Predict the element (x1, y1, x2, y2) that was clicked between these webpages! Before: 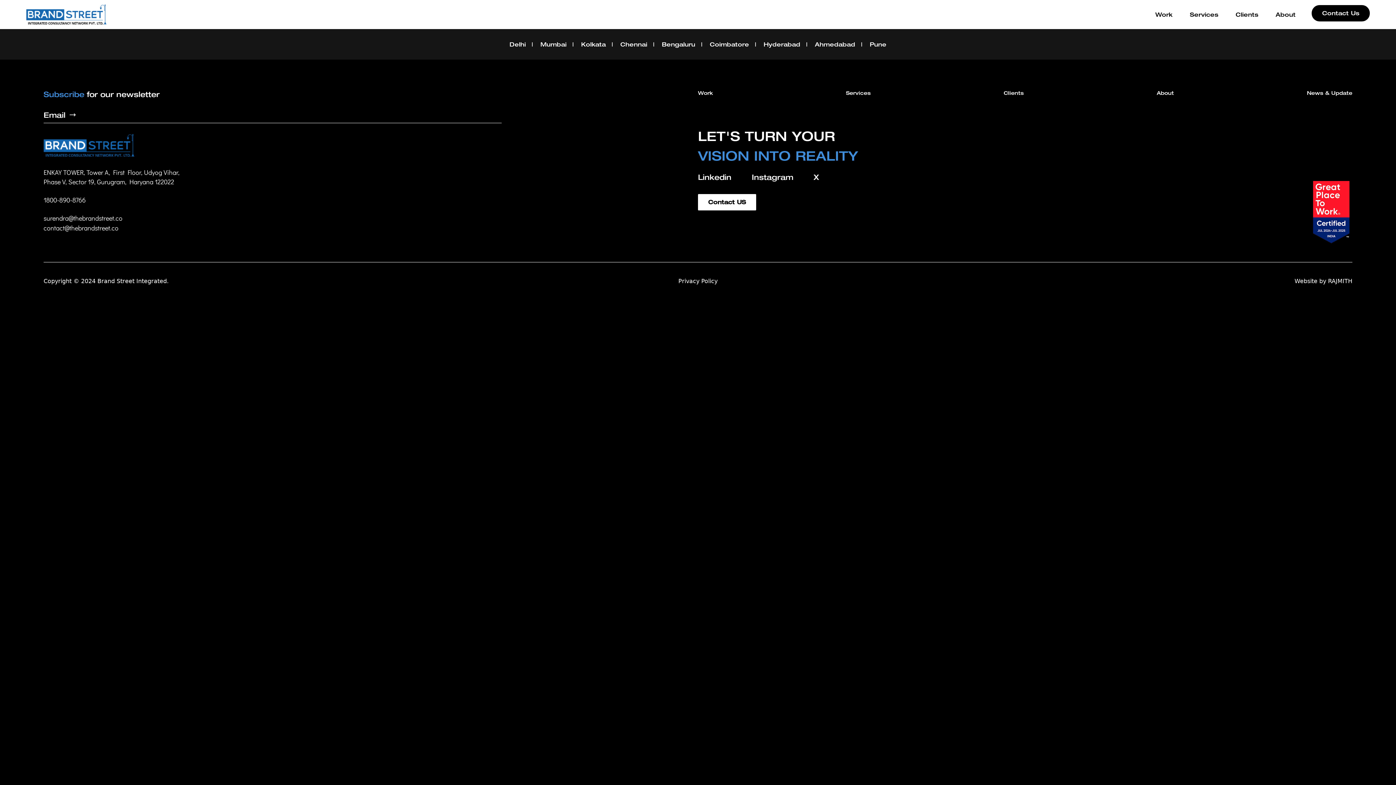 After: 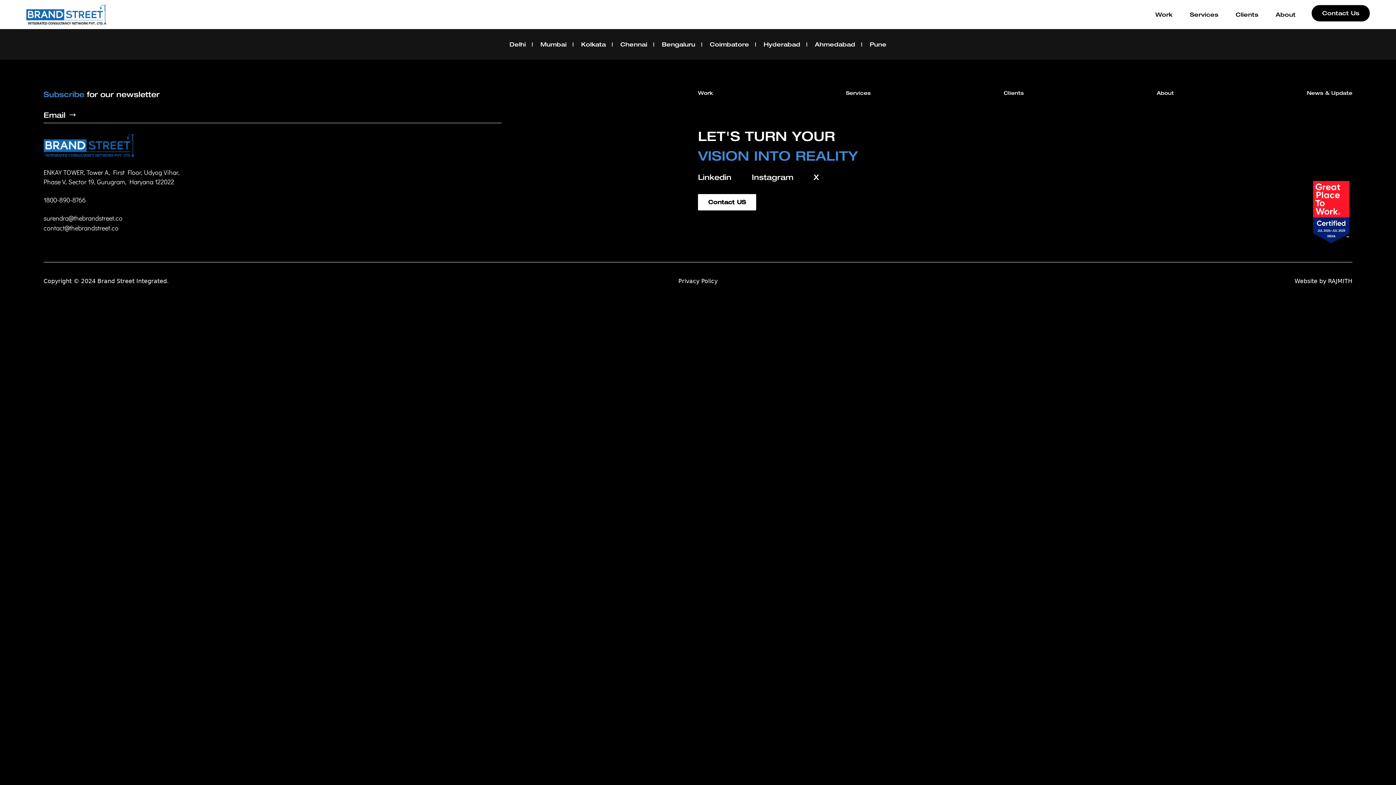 Action: label: 1800-890-8766 bbox: (43, 186, 669, 213)